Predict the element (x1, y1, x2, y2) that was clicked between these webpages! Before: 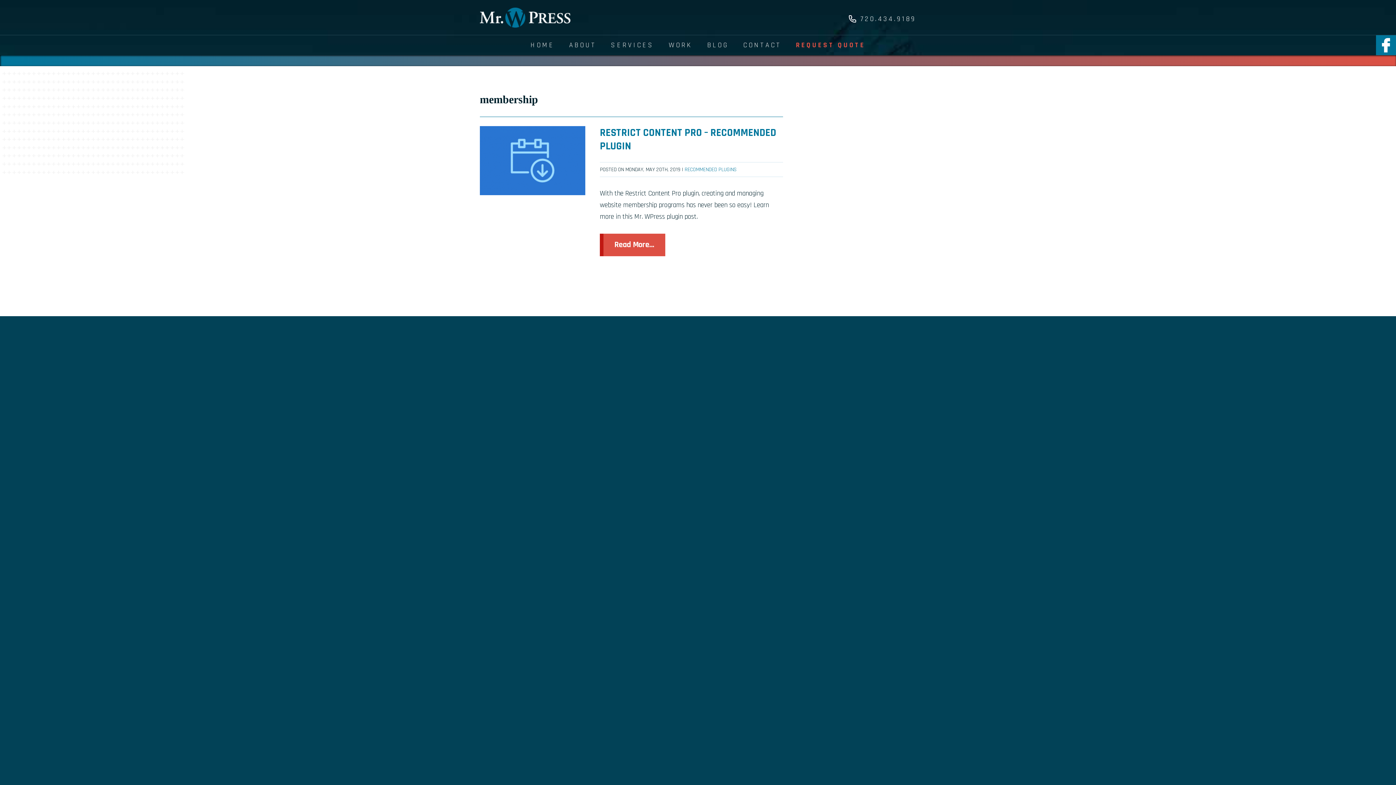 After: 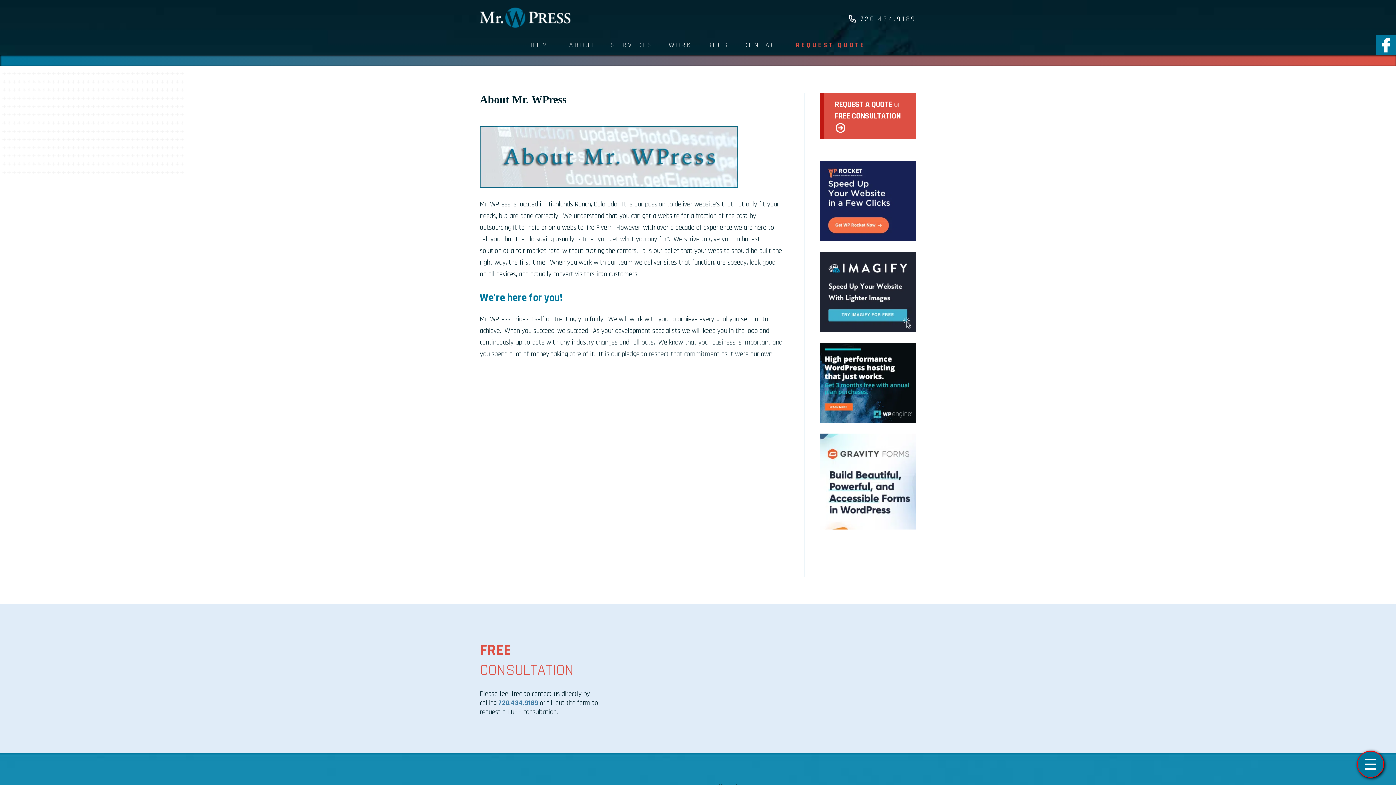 Action: bbox: (562, 35, 603, 55) label: ABOUT